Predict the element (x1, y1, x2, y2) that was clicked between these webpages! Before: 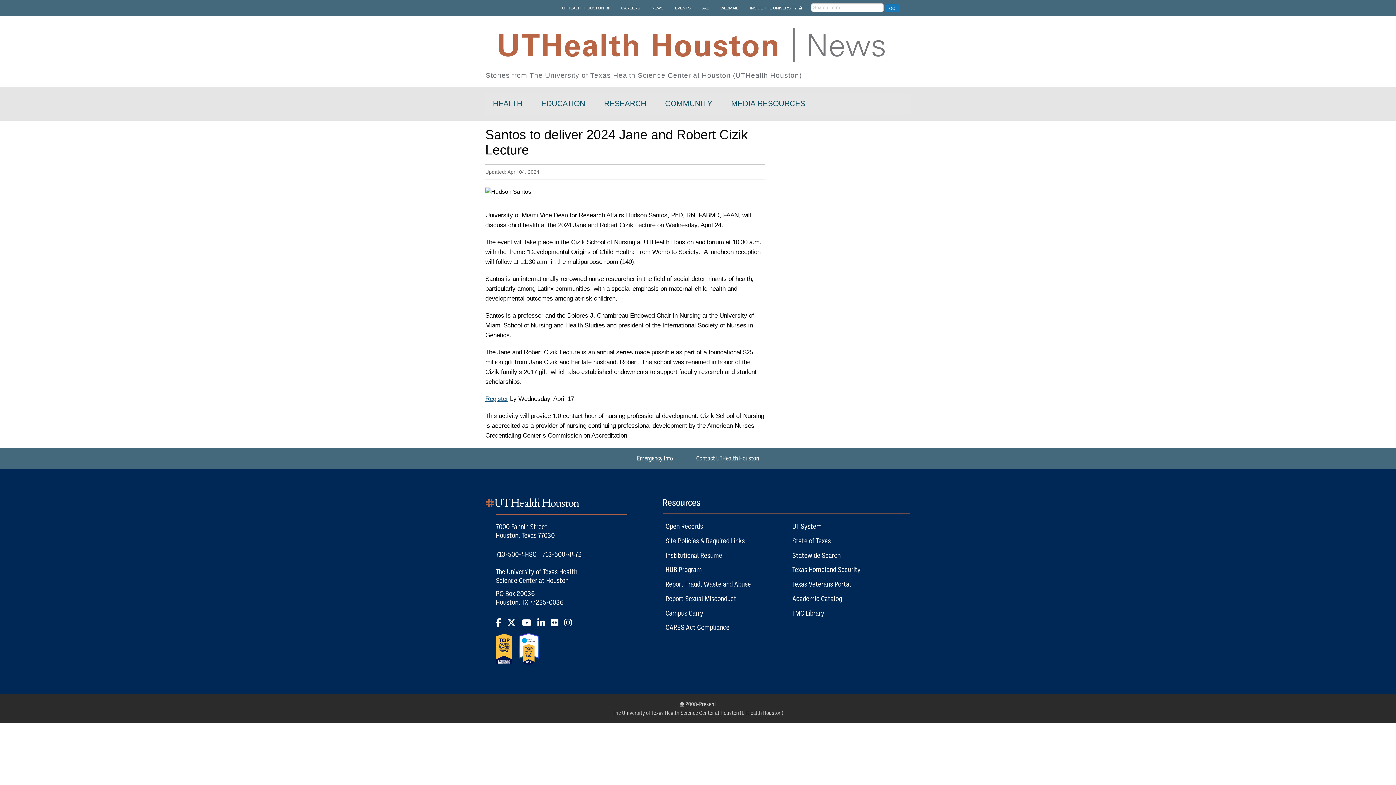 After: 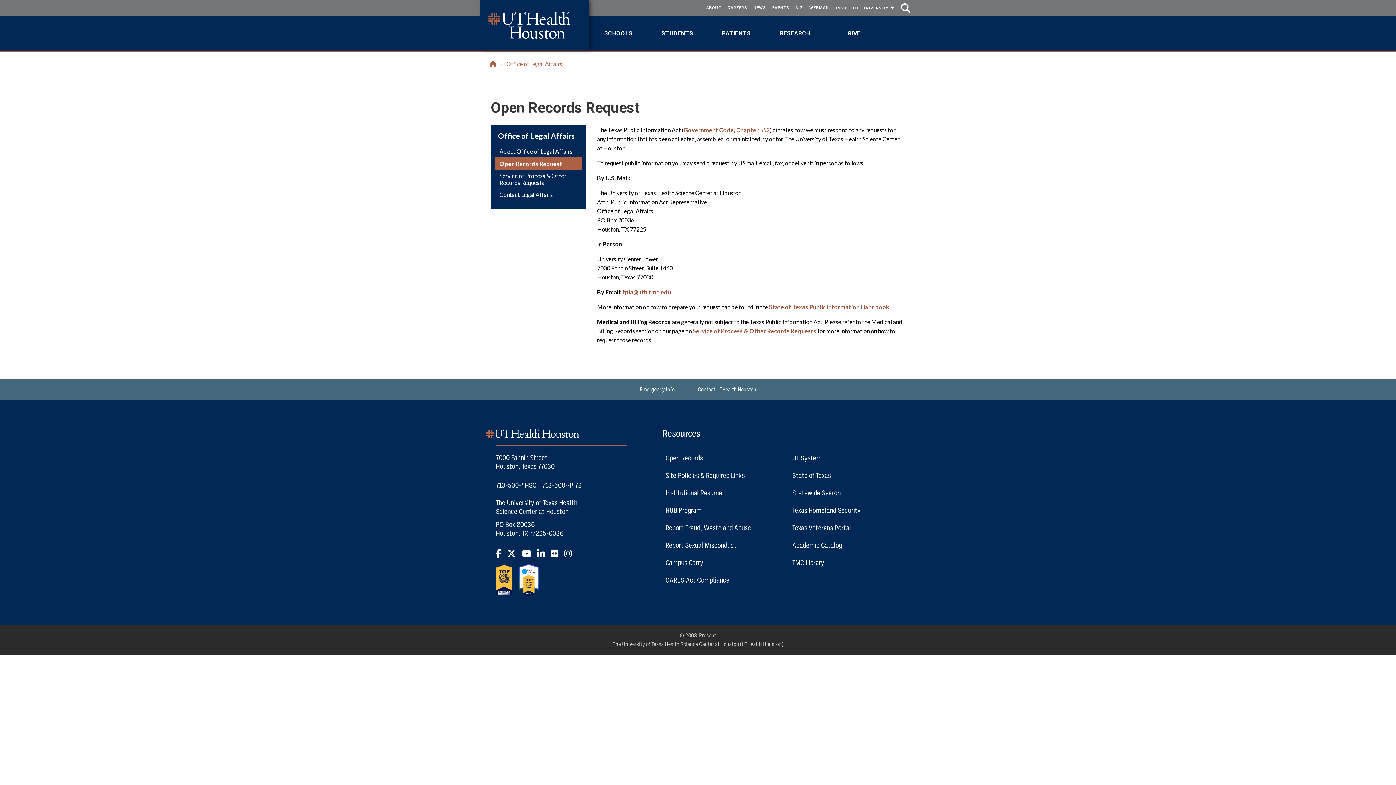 Action: bbox: (662, 520, 783, 532) label: Open Records